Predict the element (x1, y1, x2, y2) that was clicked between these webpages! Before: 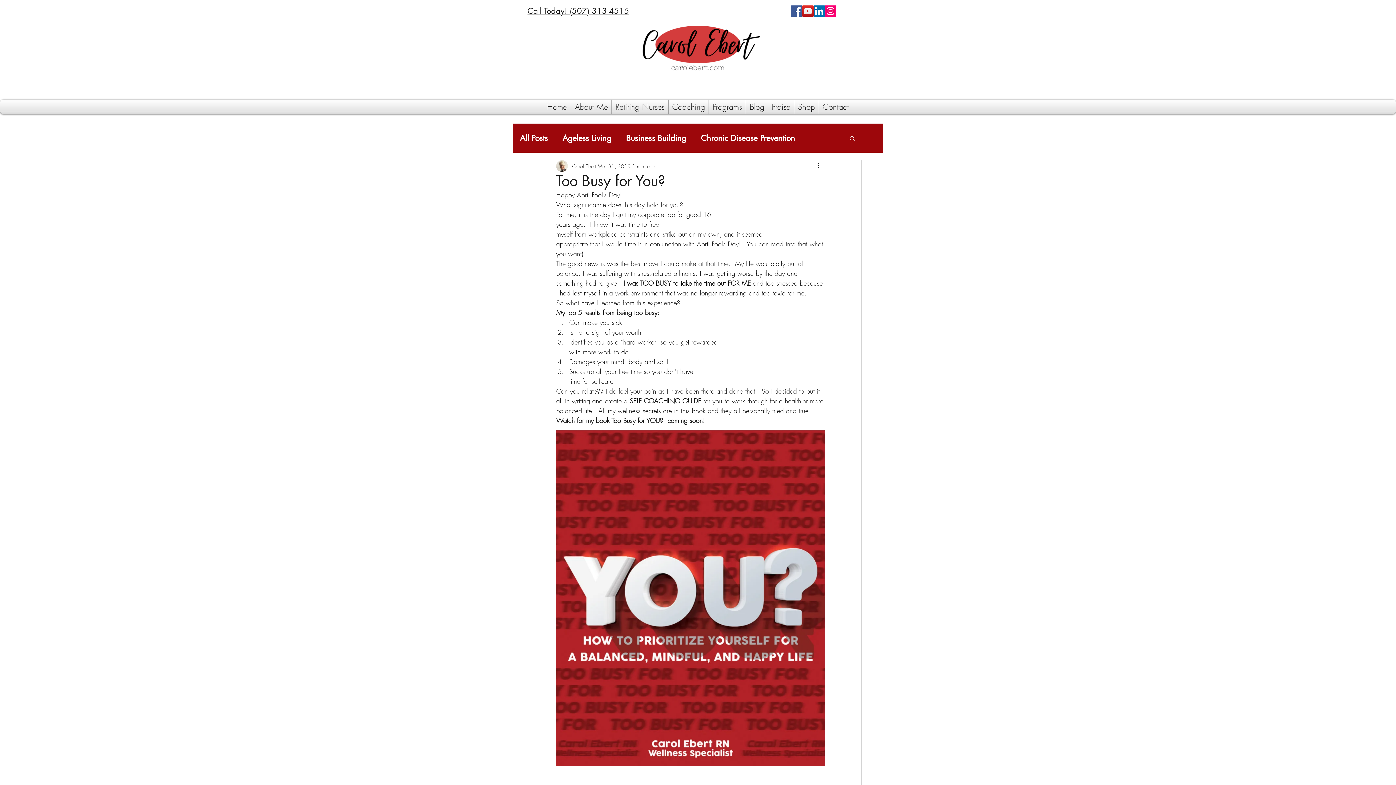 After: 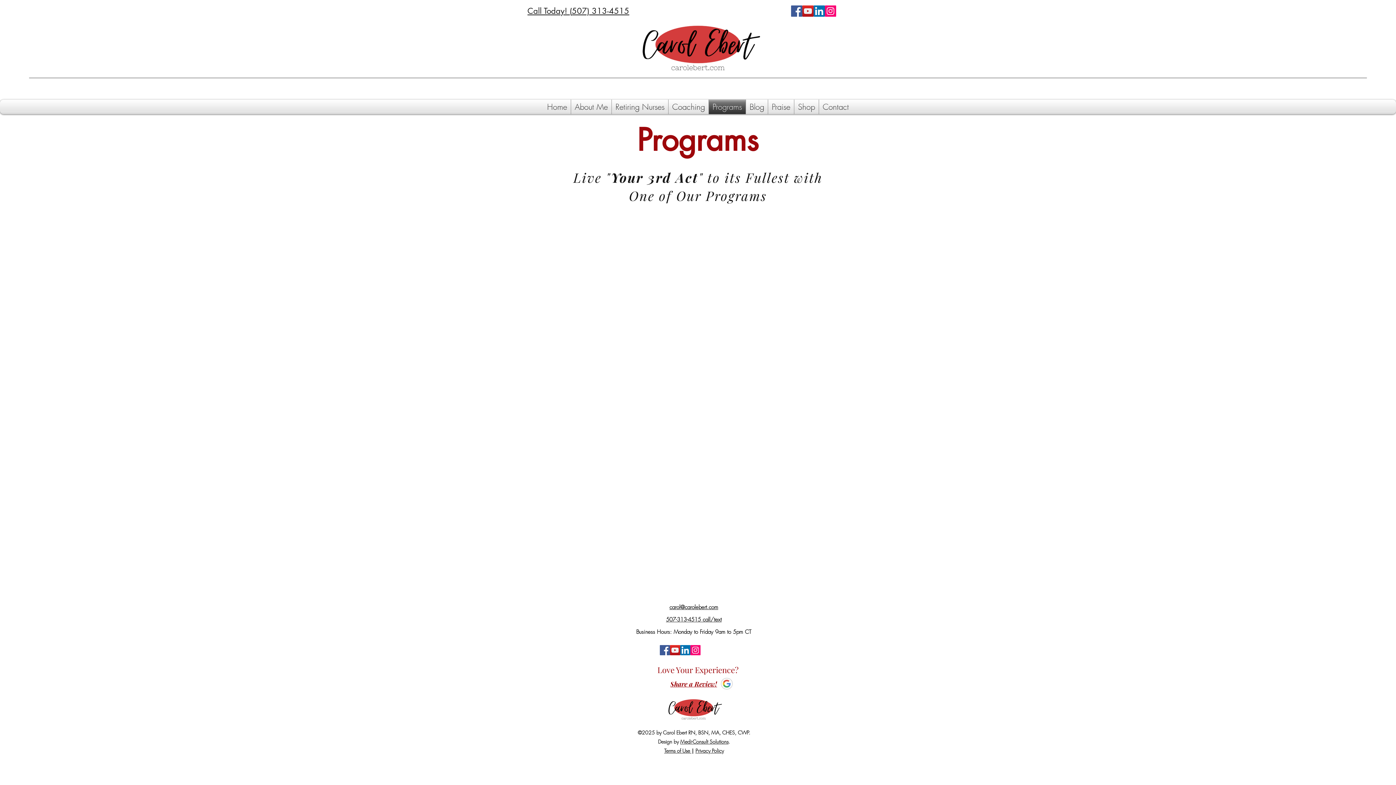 Action: bbox: (709, 99, 745, 114) label: Programs